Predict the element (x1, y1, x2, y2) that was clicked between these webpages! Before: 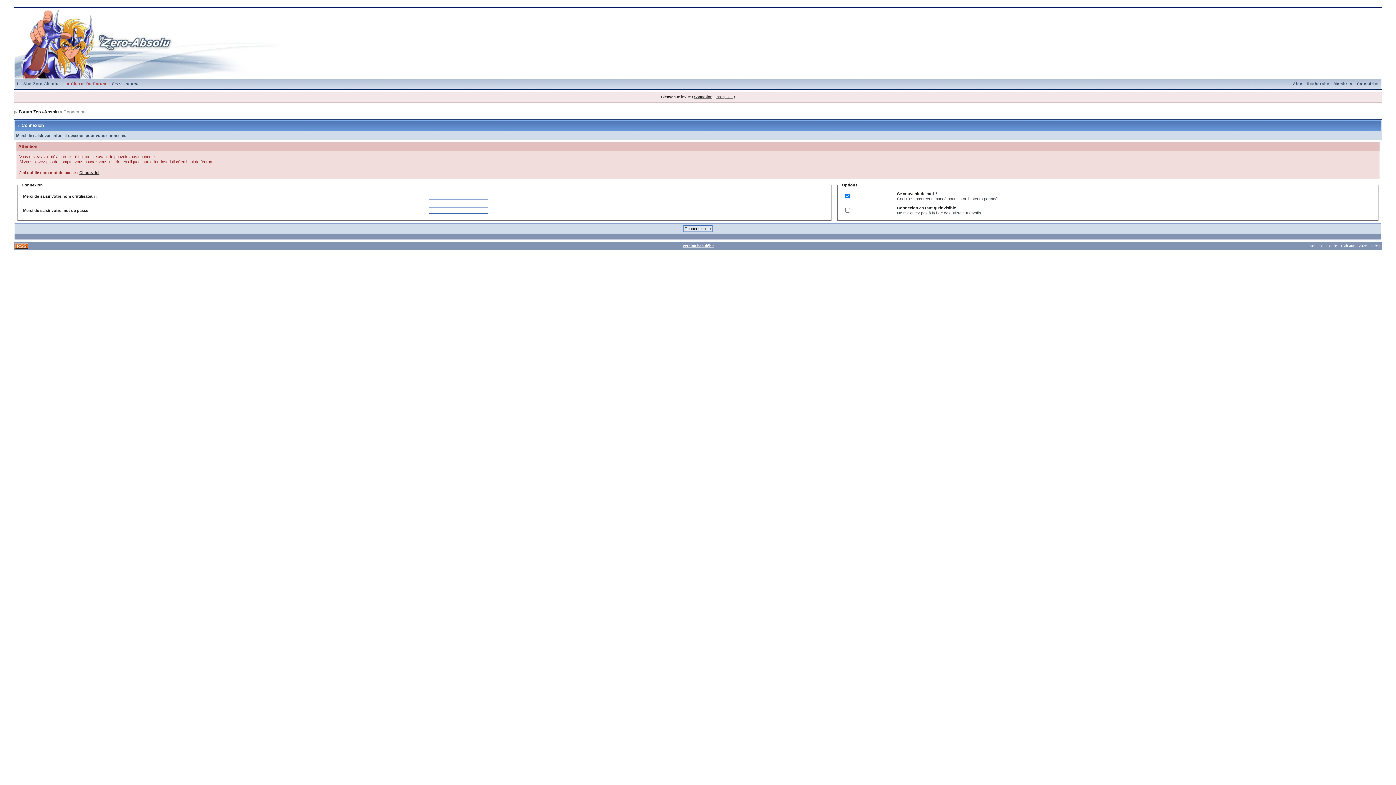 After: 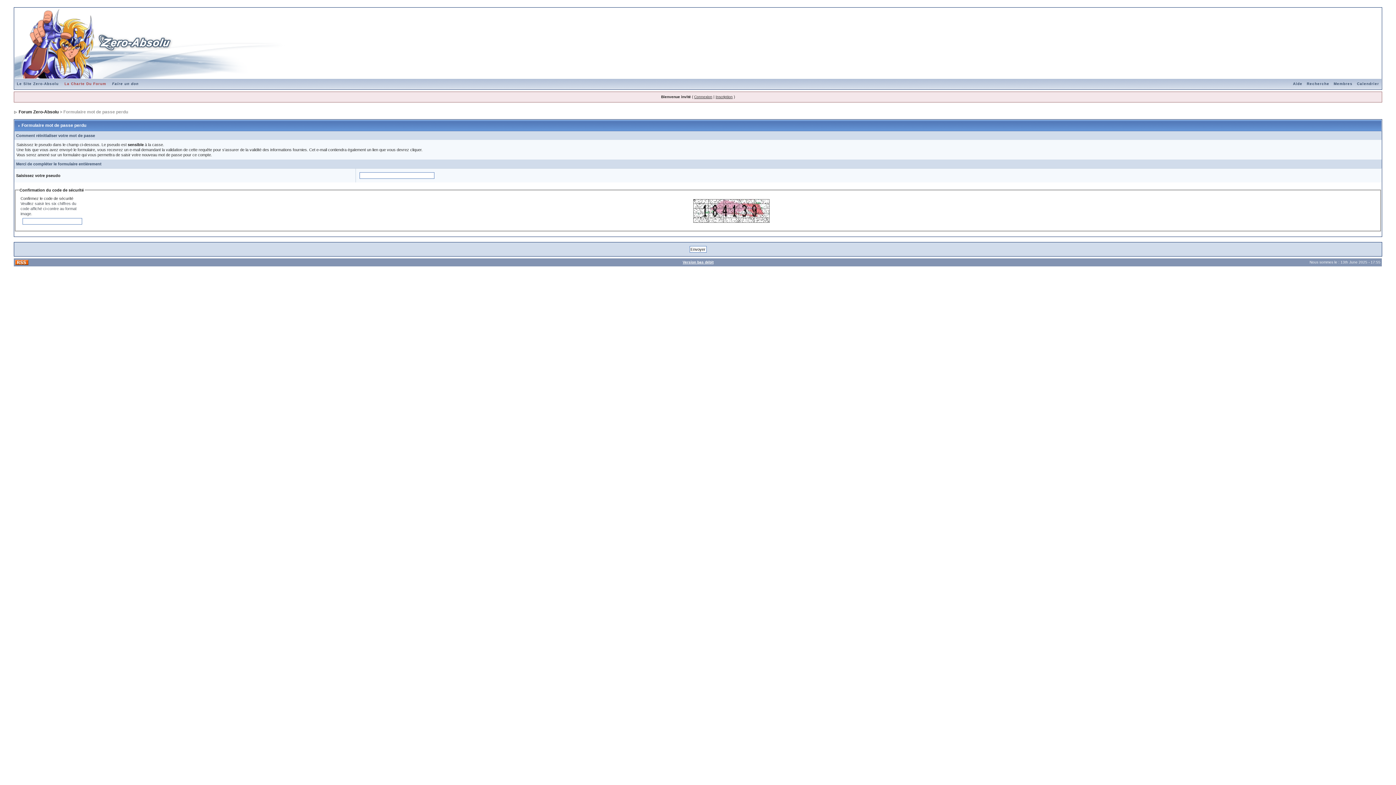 Action: label: Cliquez ici bbox: (79, 170, 99, 174)